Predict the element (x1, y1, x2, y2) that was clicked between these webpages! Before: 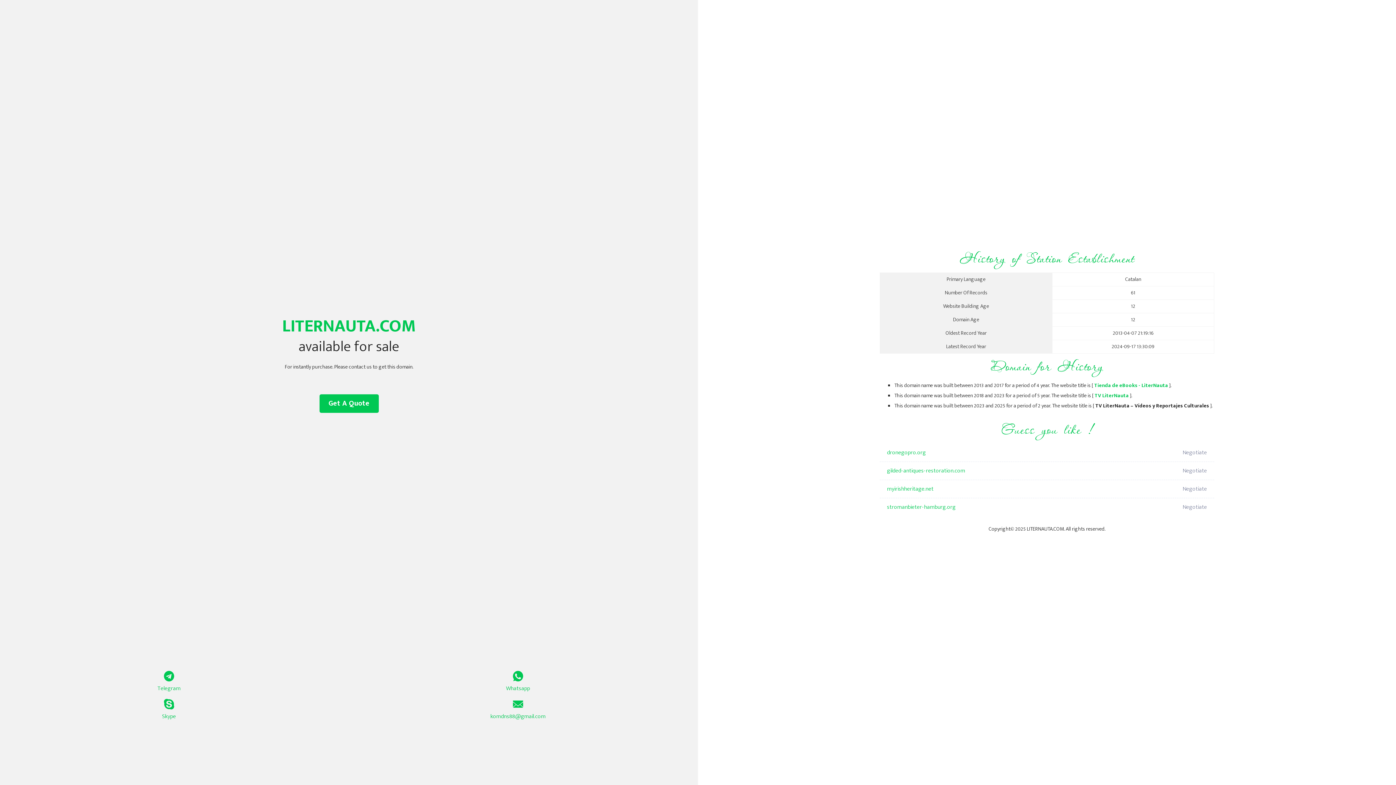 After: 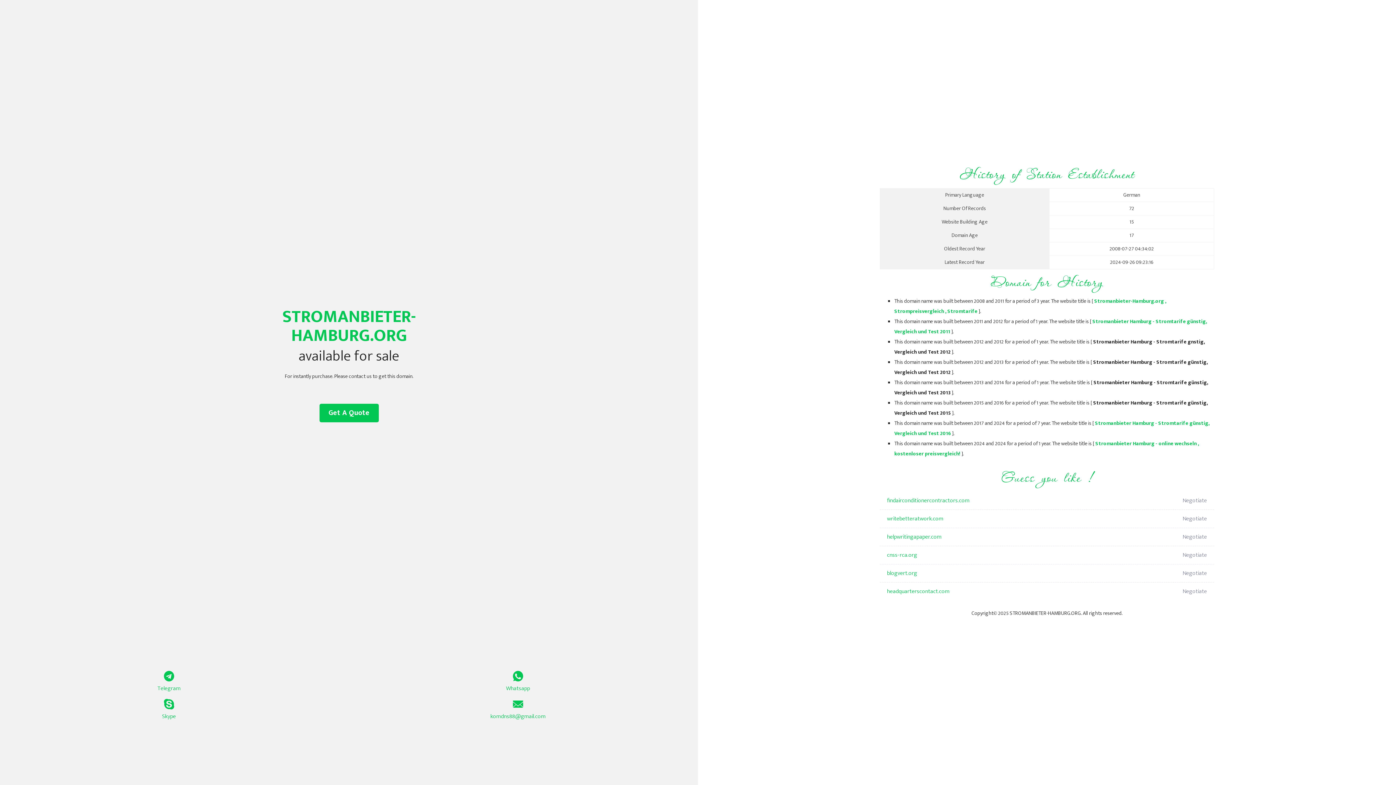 Action: label: stromanbieter-hamburg.org bbox: (887, 498, 1098, 516)